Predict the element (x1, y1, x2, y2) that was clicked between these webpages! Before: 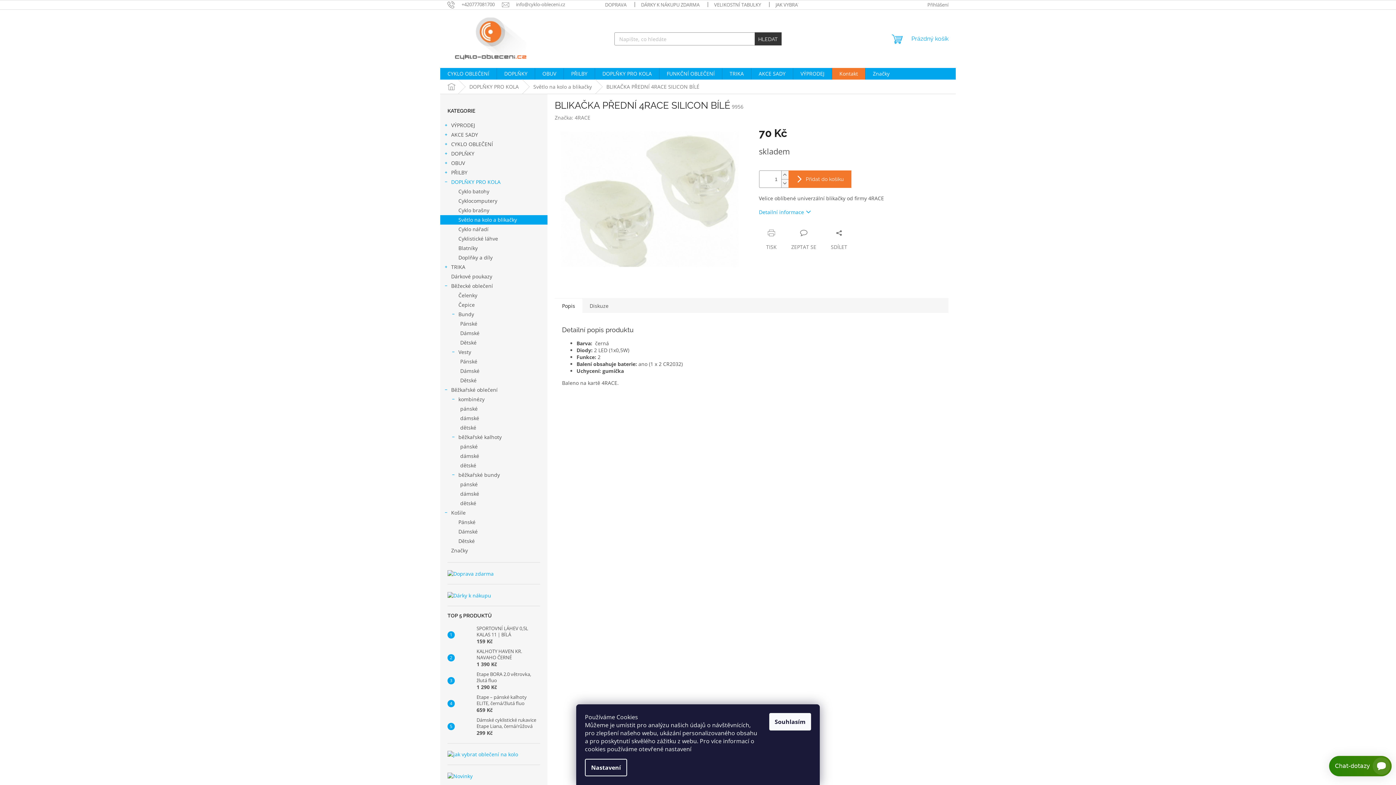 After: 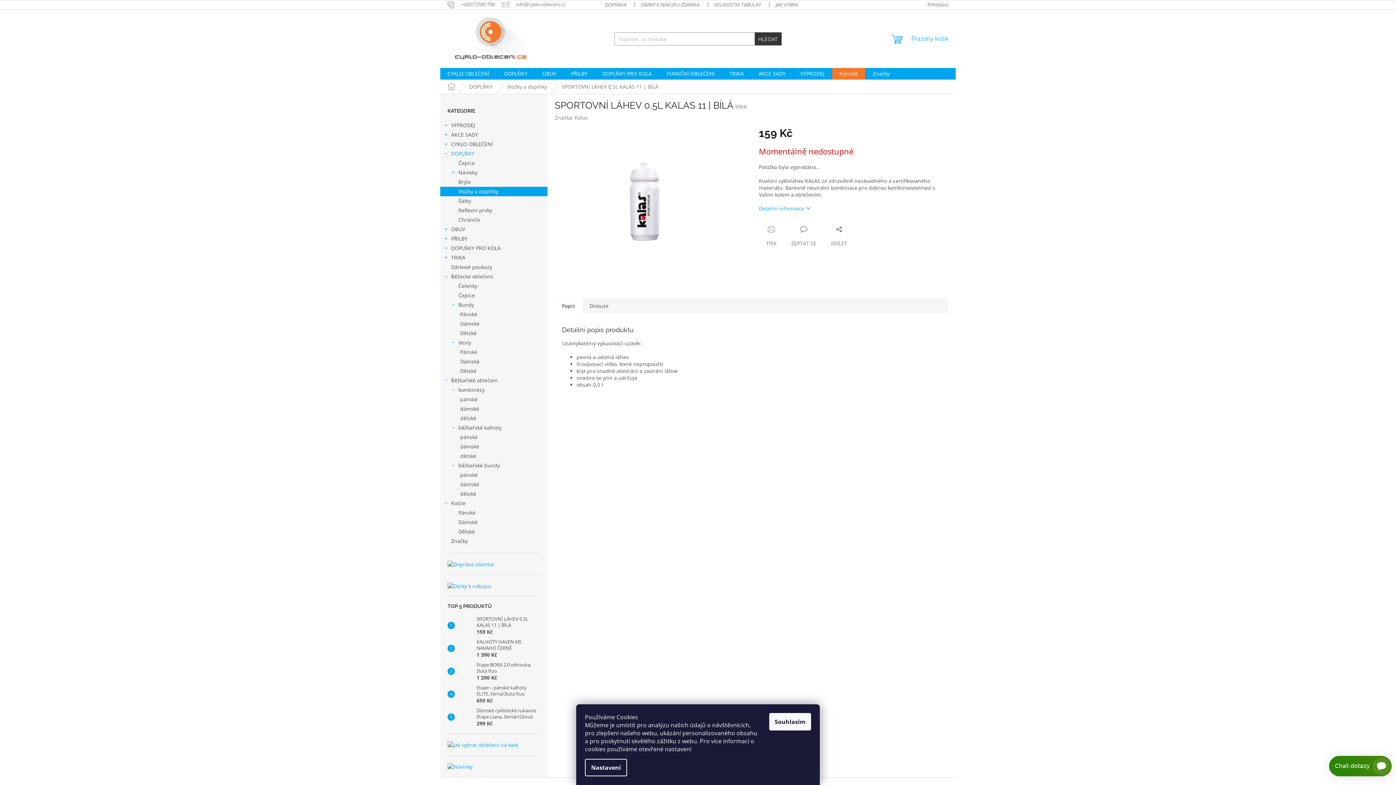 Action: bbox: (473, 625, 540, 644) label: SPORTOVNÍ LÁHEV 0,5L KALAS 11 | BÍLÁ
159 Kč